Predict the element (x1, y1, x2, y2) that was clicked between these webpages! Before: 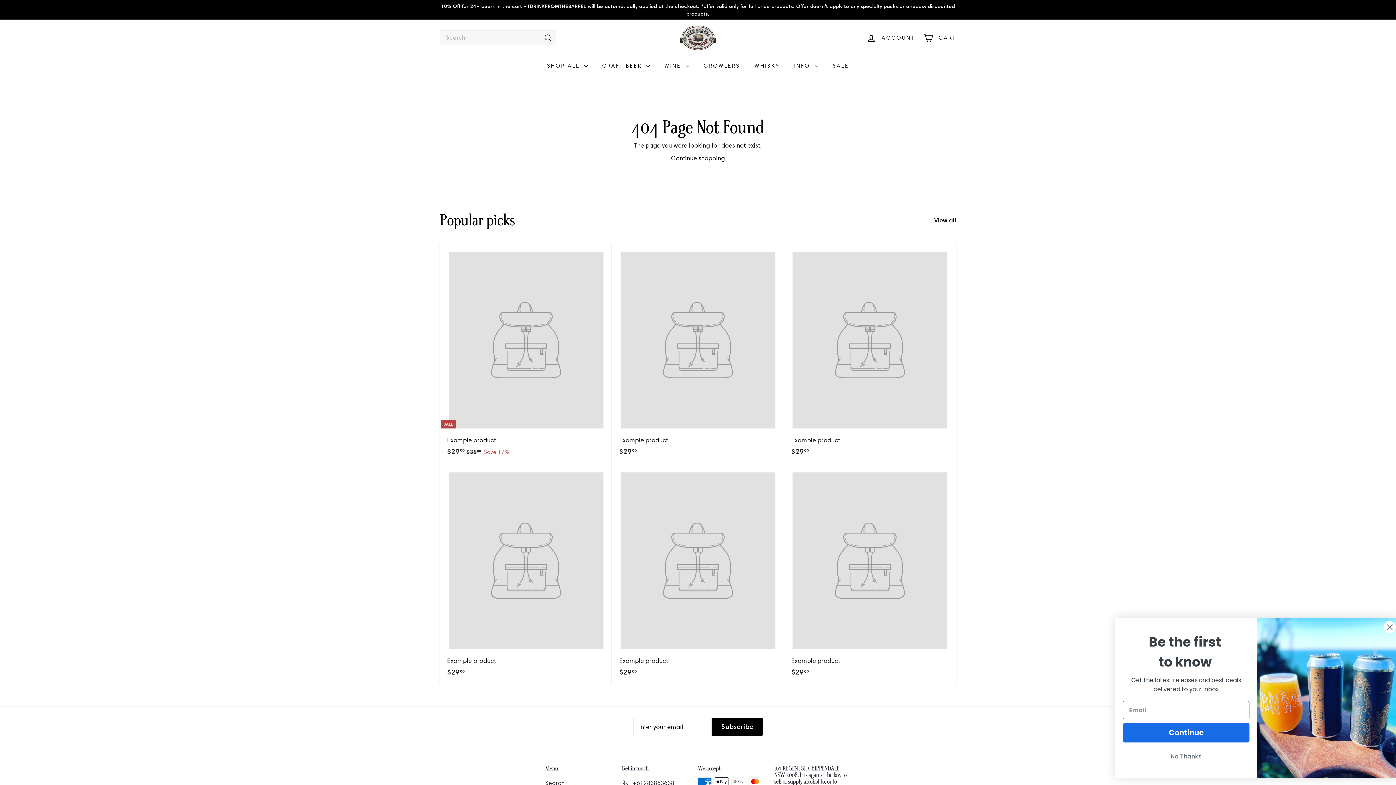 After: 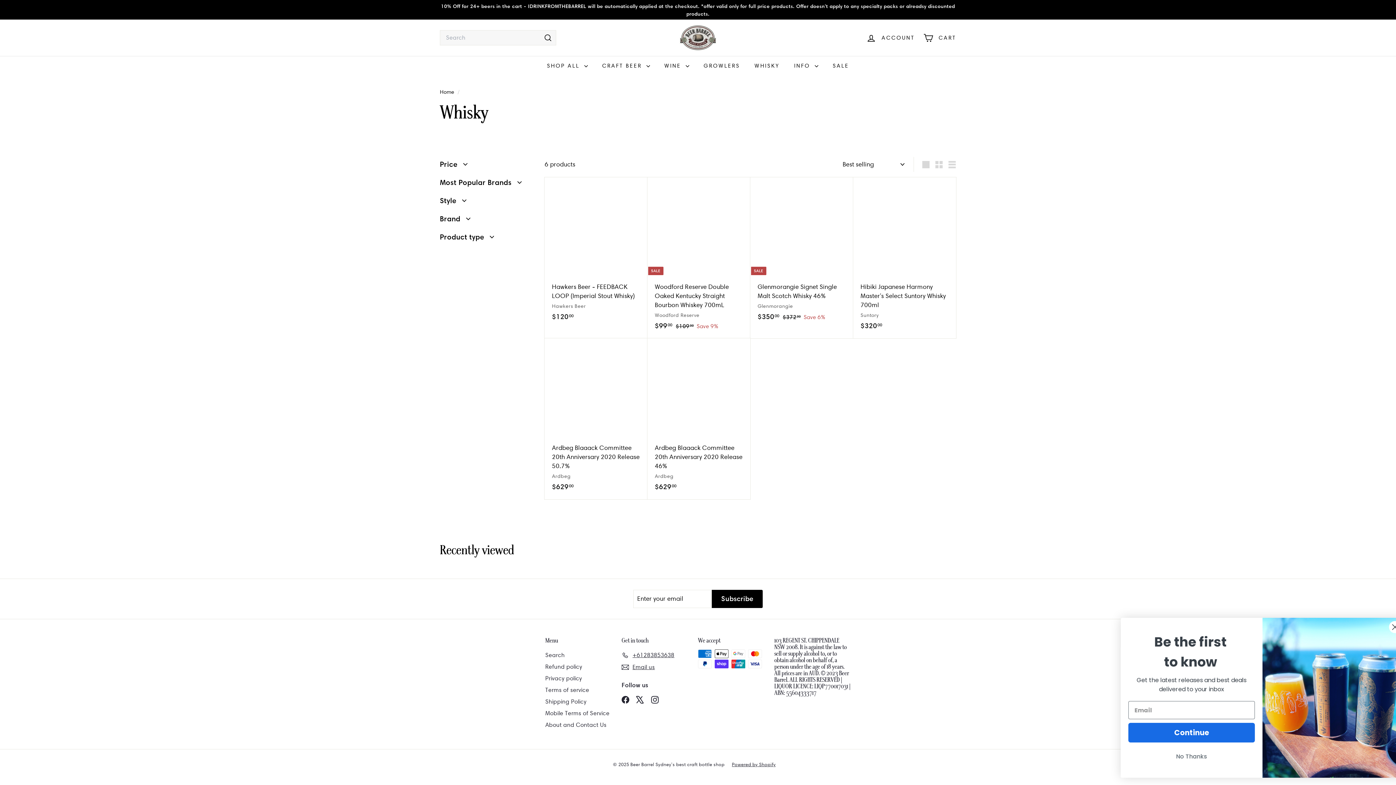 Action: bbox: (747, 56, 787, 75) label: WHISKY